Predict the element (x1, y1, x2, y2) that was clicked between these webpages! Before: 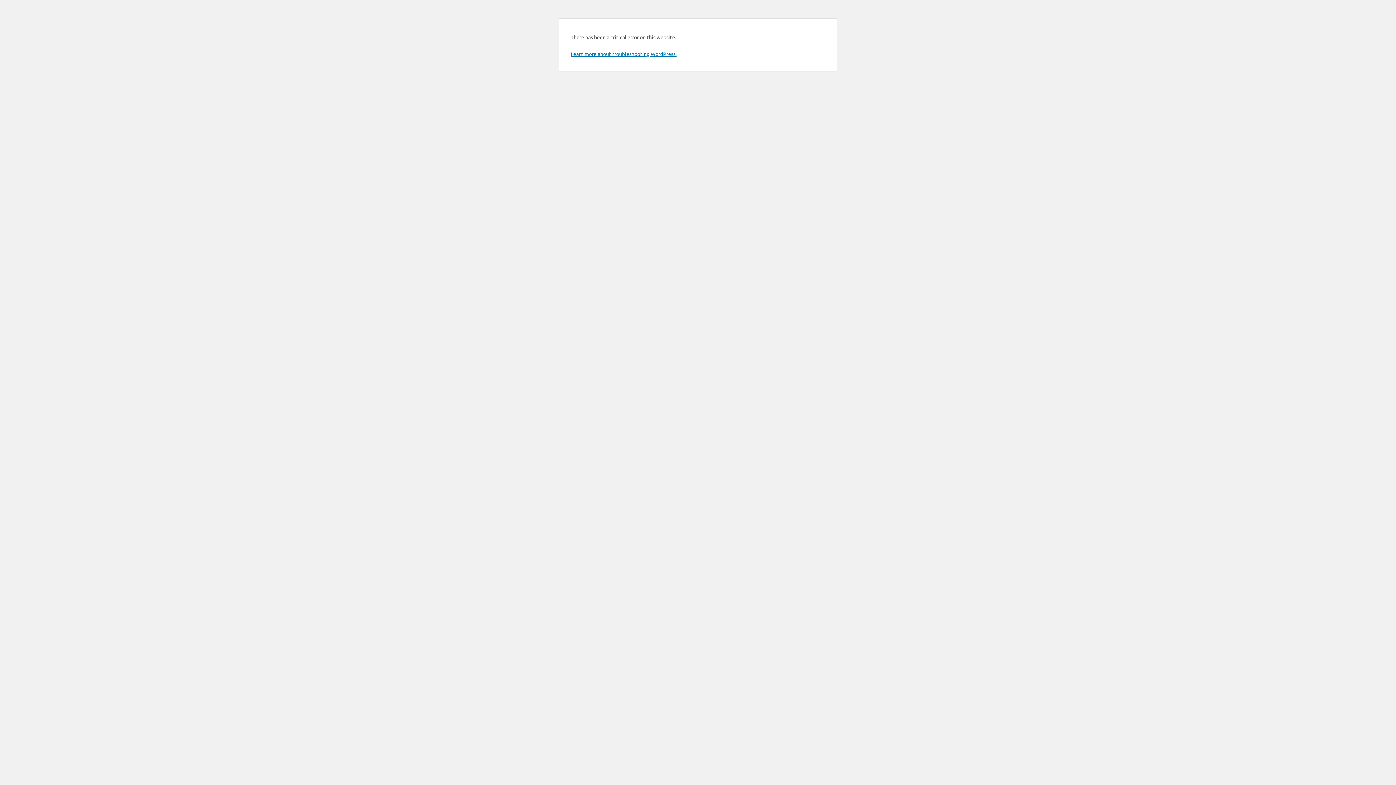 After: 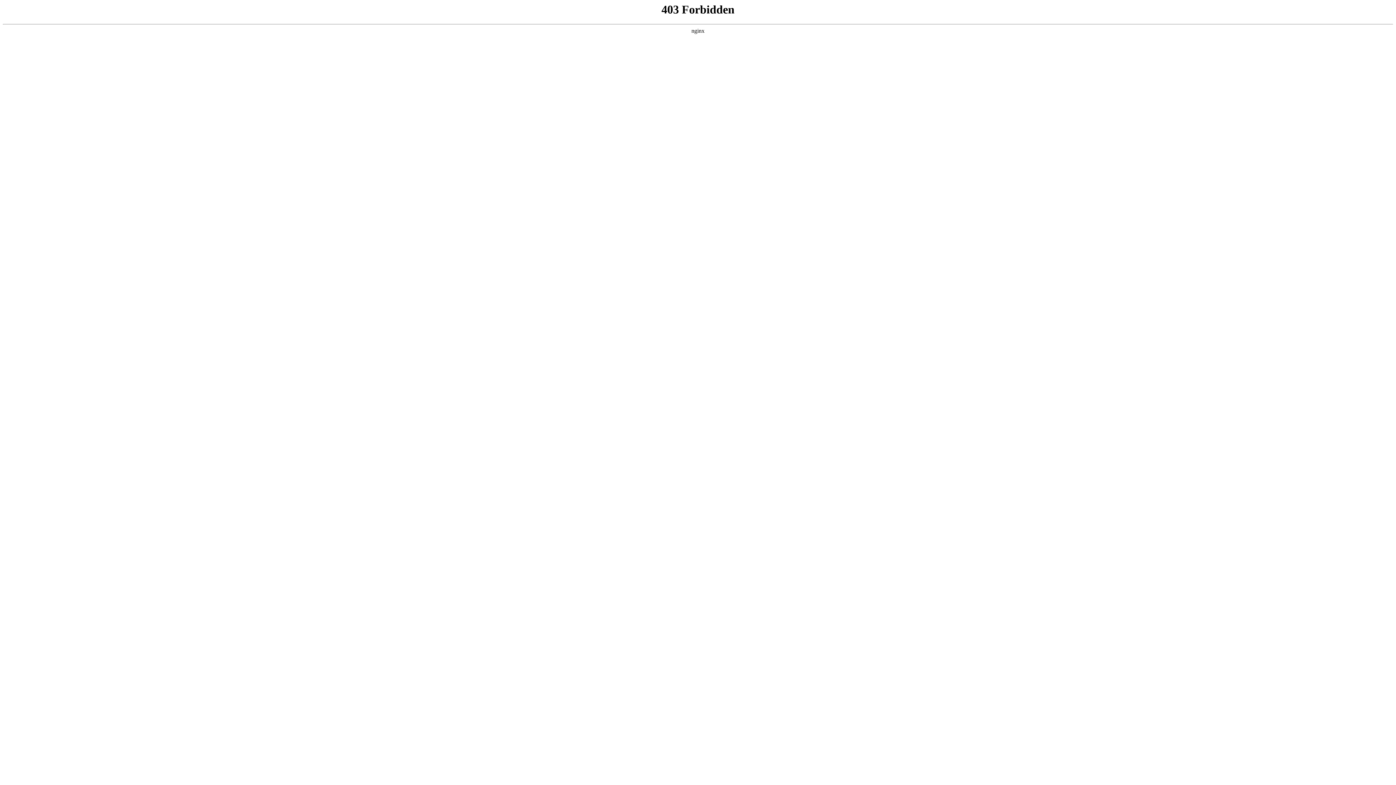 Action: label: Learn more about troubleshooting WordPress. bbox: (570, 50, 676, 57)